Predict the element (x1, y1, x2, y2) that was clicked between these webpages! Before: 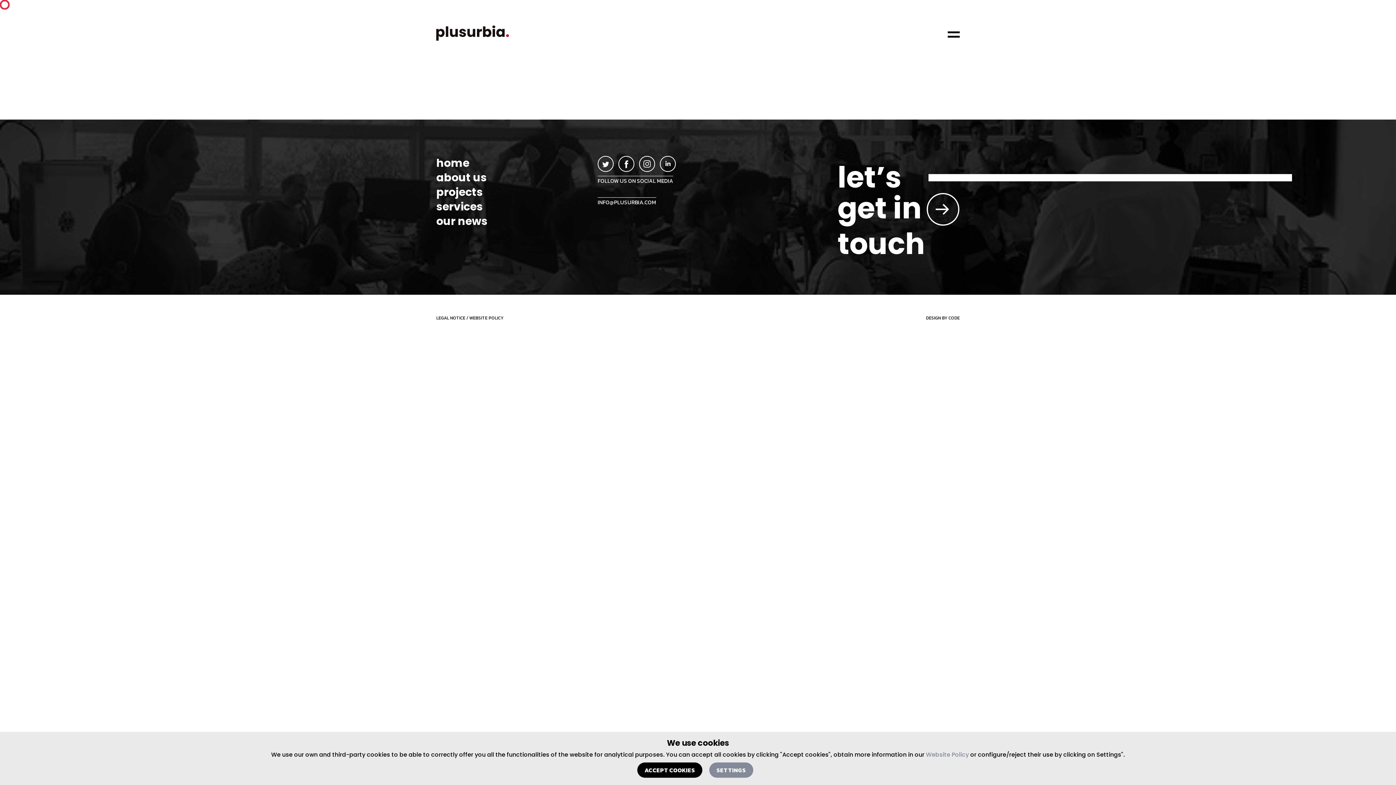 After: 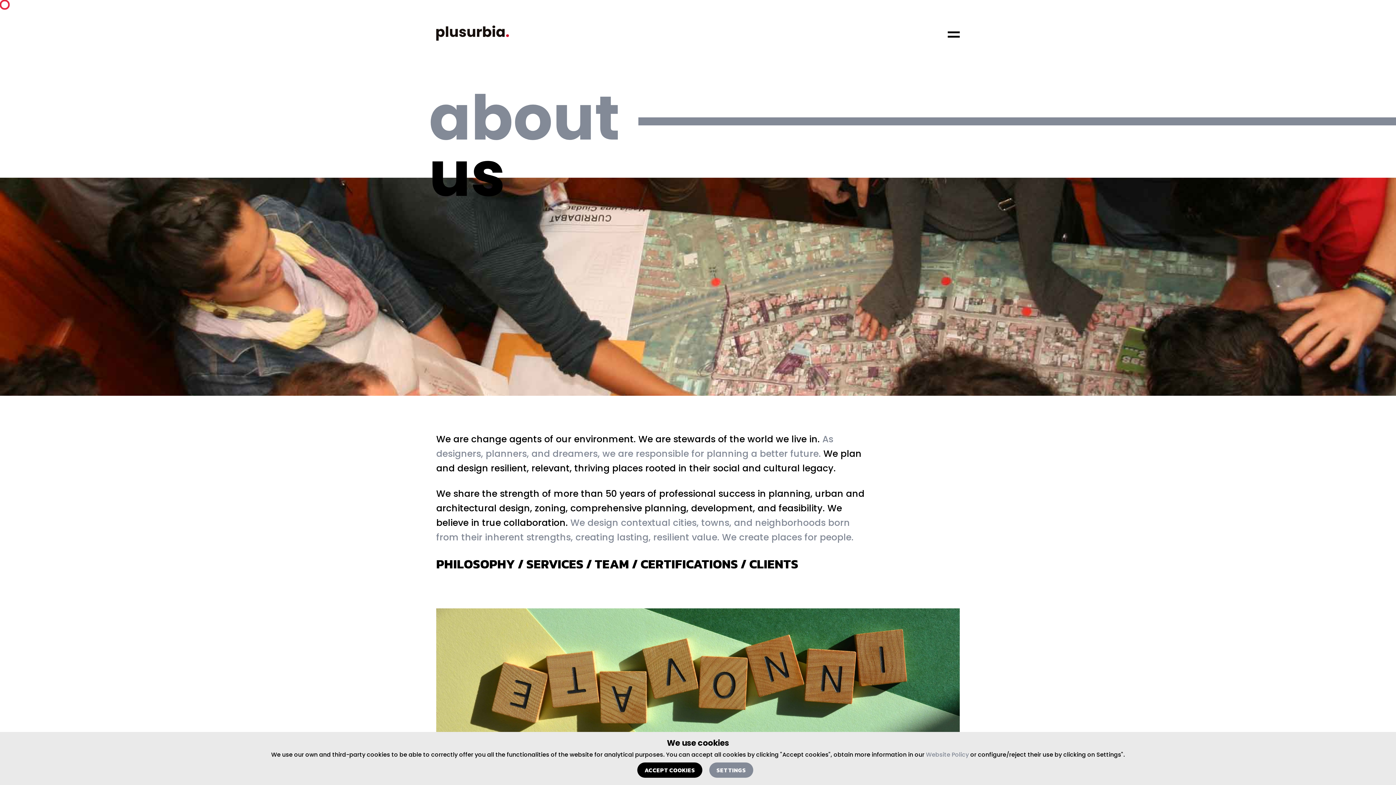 Action: bbox: (436, 170, 583, 185) label: about us